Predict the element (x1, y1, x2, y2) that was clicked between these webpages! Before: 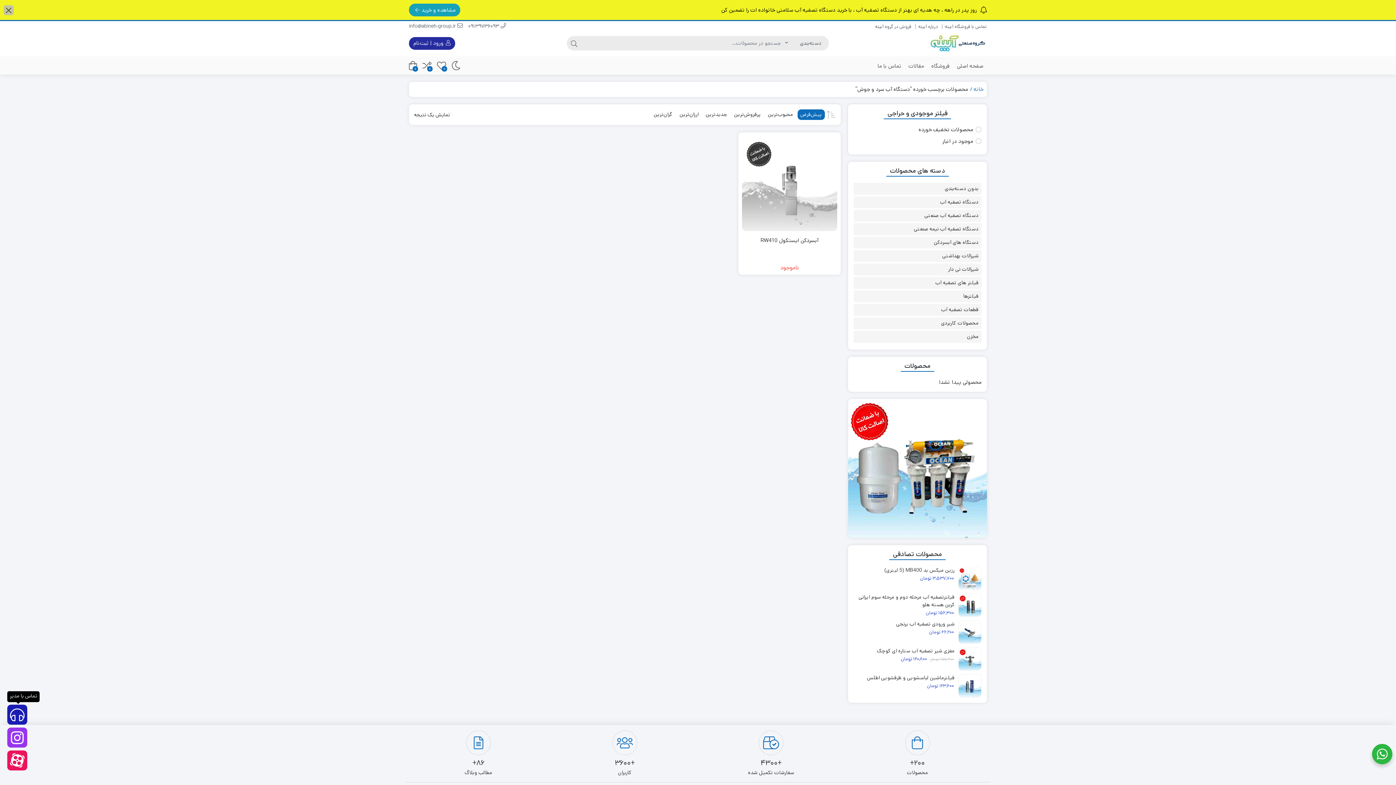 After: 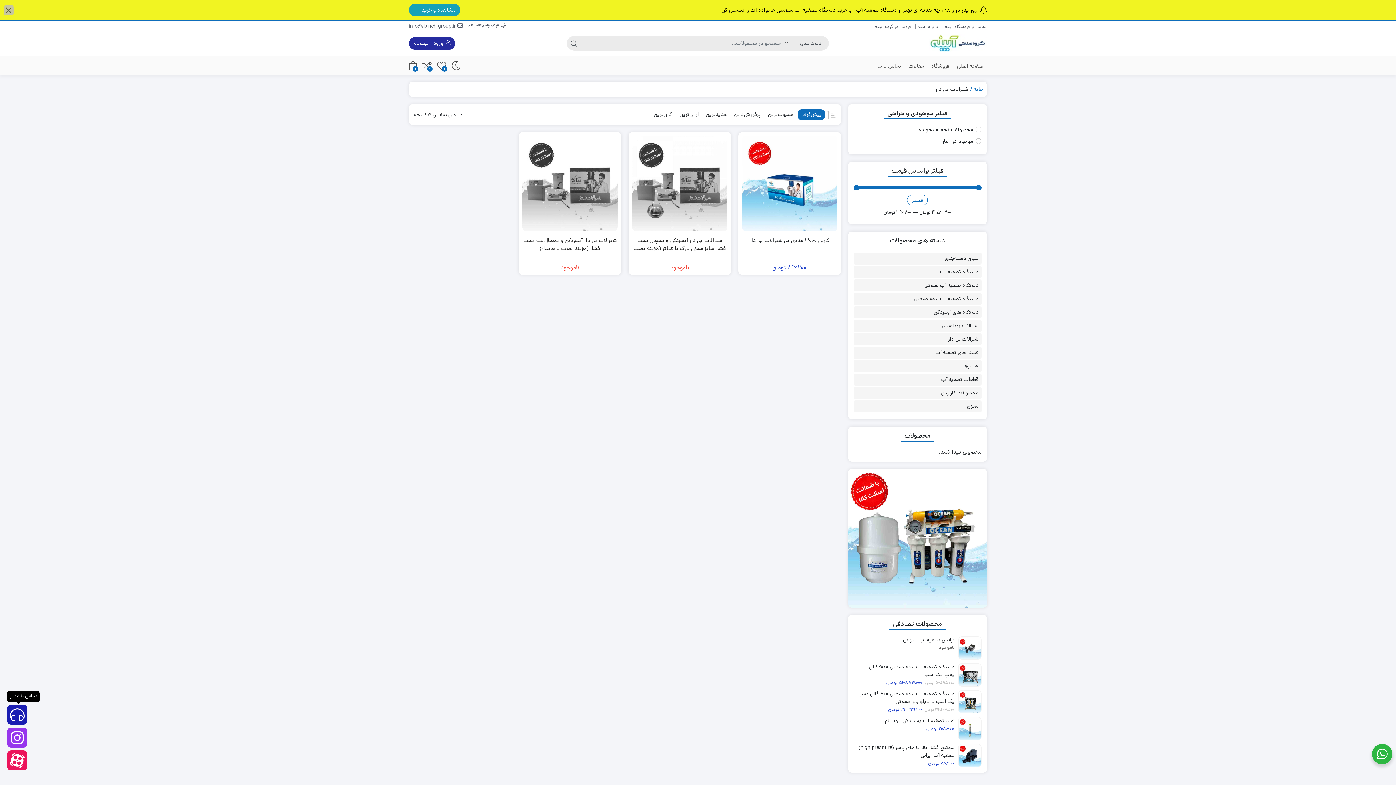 Action: label: شیرالات نی دار bbox: (948, 265, 978, 273)